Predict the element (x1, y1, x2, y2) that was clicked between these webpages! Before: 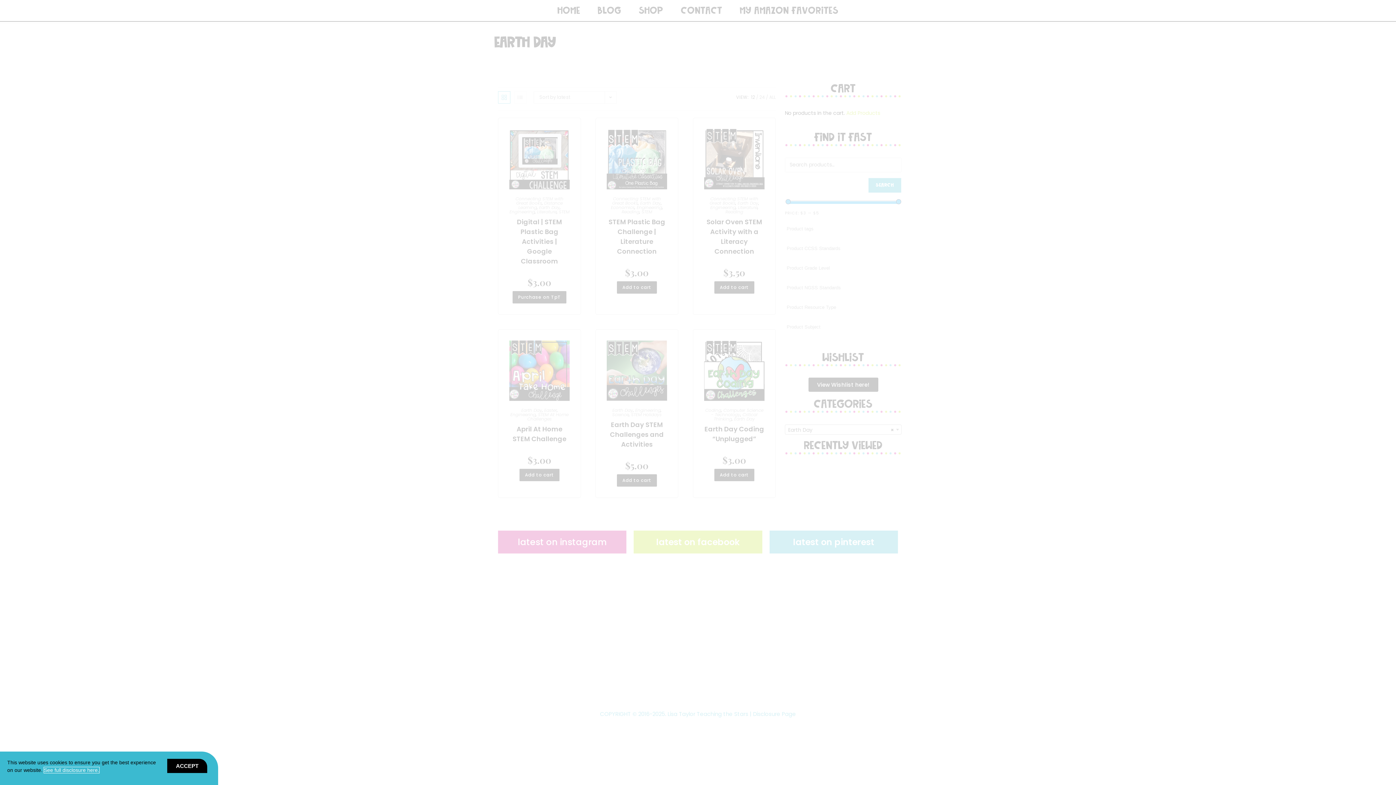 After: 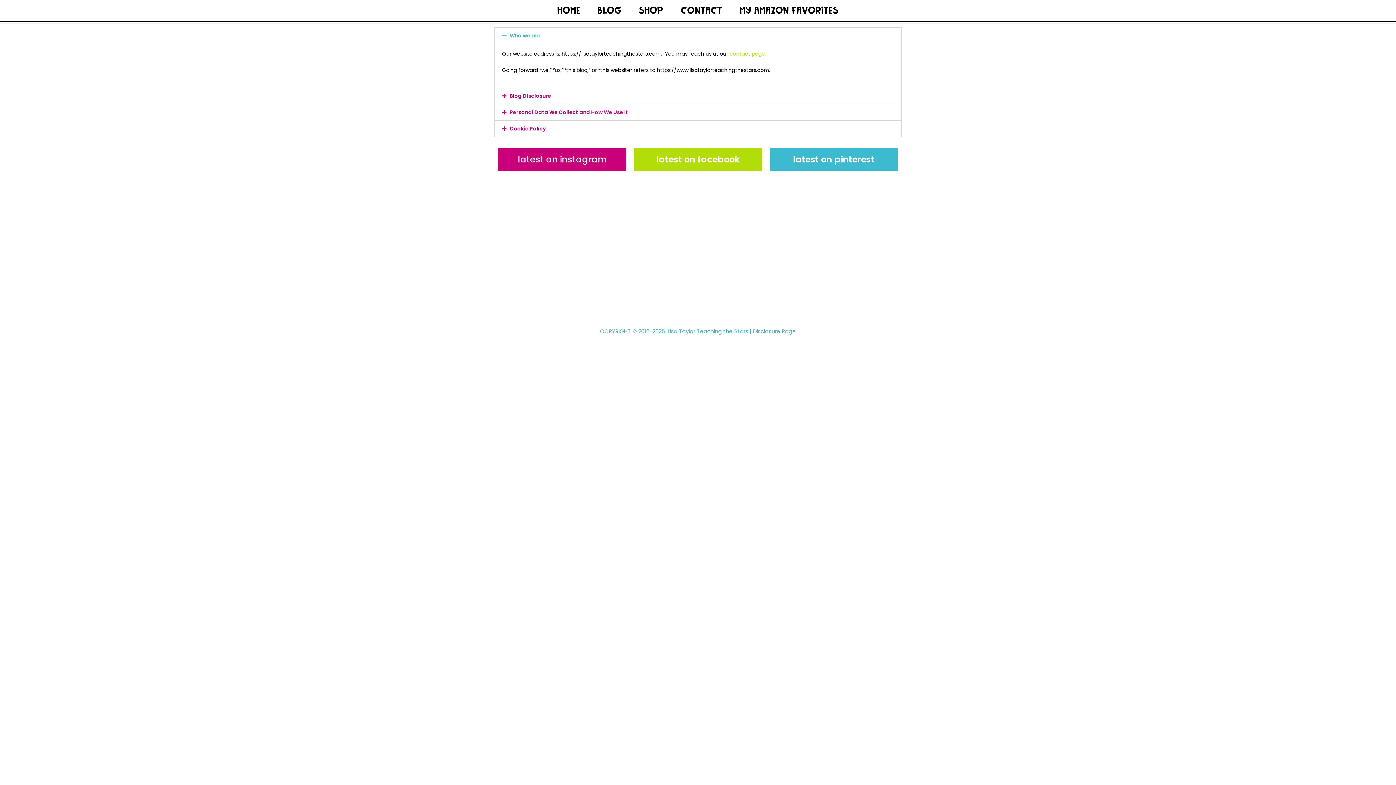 Action: label: See full disclosure here.​ bbox: (44, 767, 99, 773)